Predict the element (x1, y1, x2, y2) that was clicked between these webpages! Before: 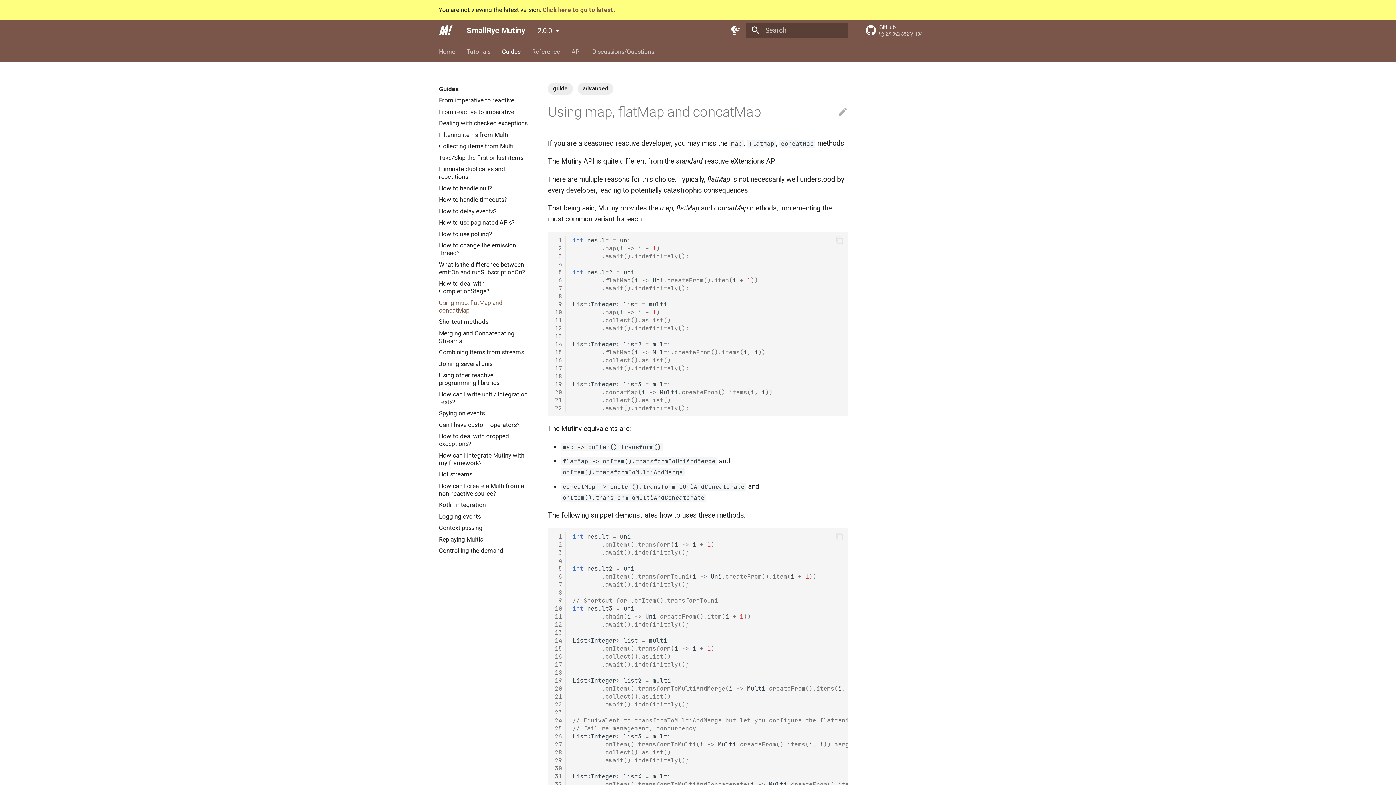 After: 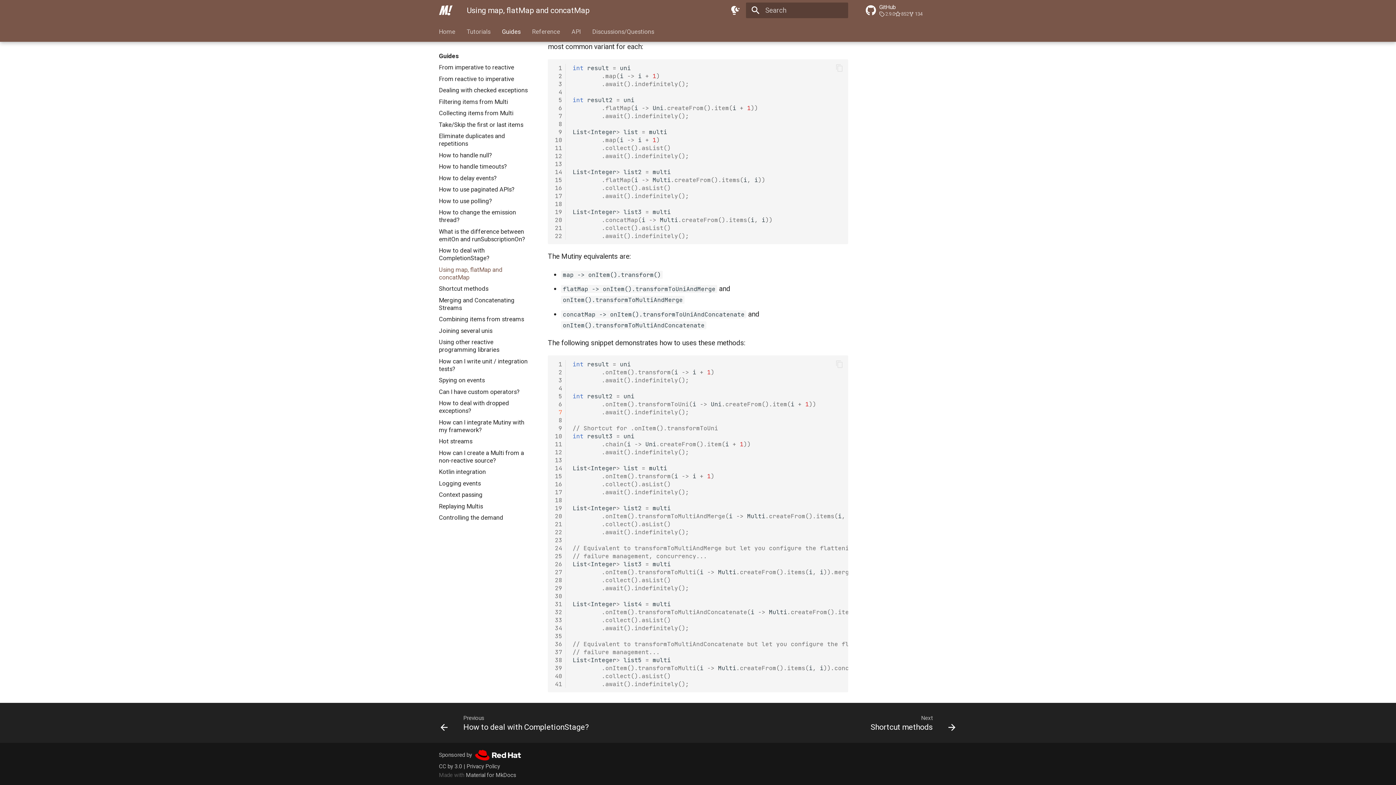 Action: bbox: (555, 404, 562, 412) label: 22